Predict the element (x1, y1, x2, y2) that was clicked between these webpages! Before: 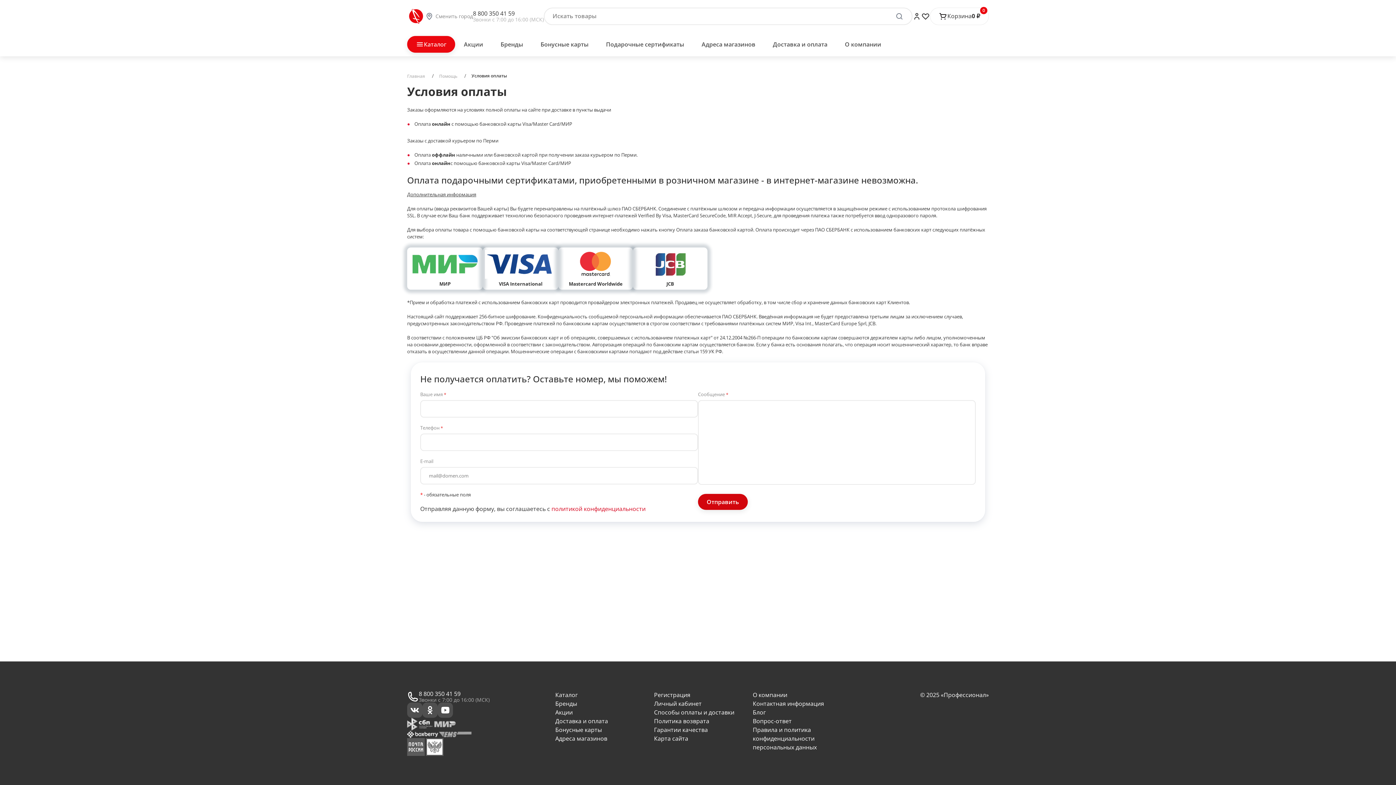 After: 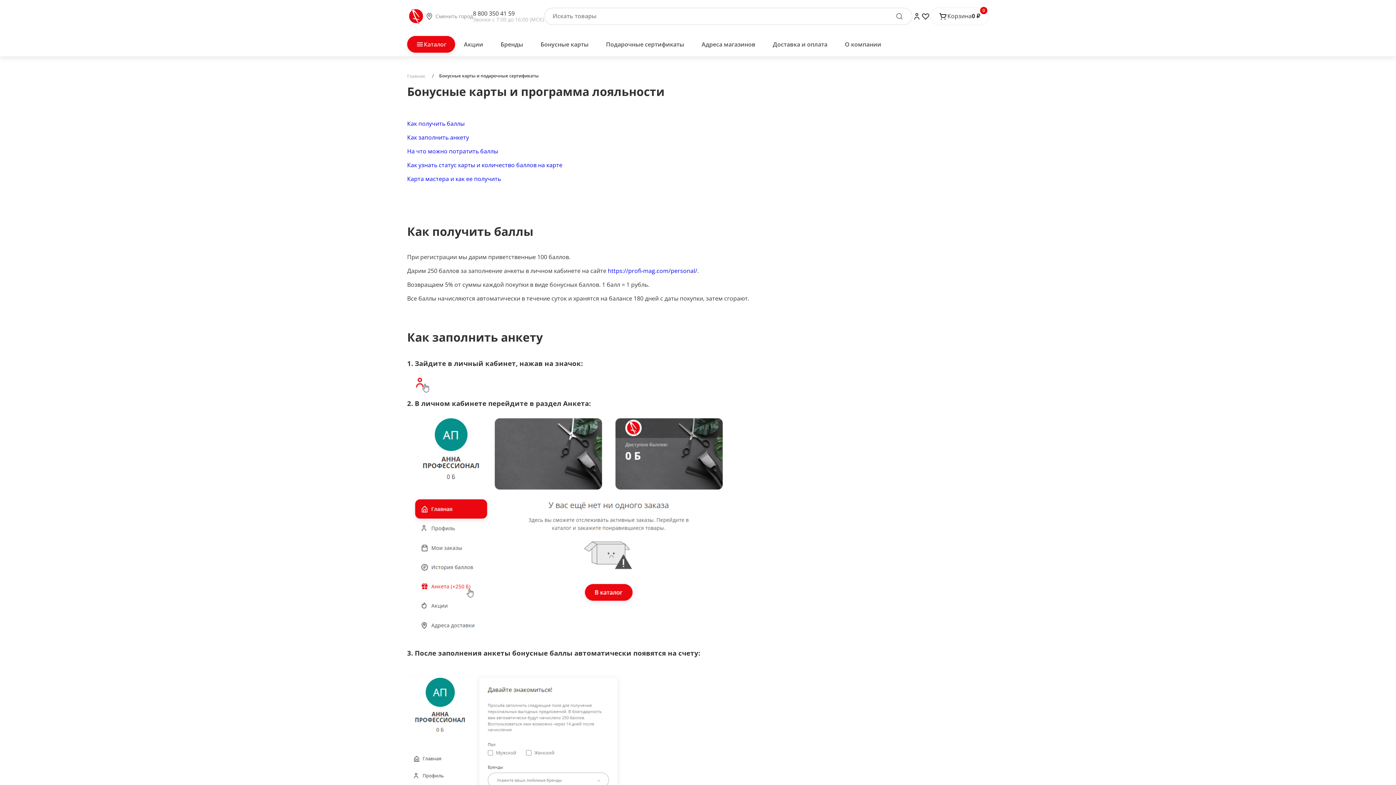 Action: bbox: (555, 726, 601, 734) label: Бонусные карты